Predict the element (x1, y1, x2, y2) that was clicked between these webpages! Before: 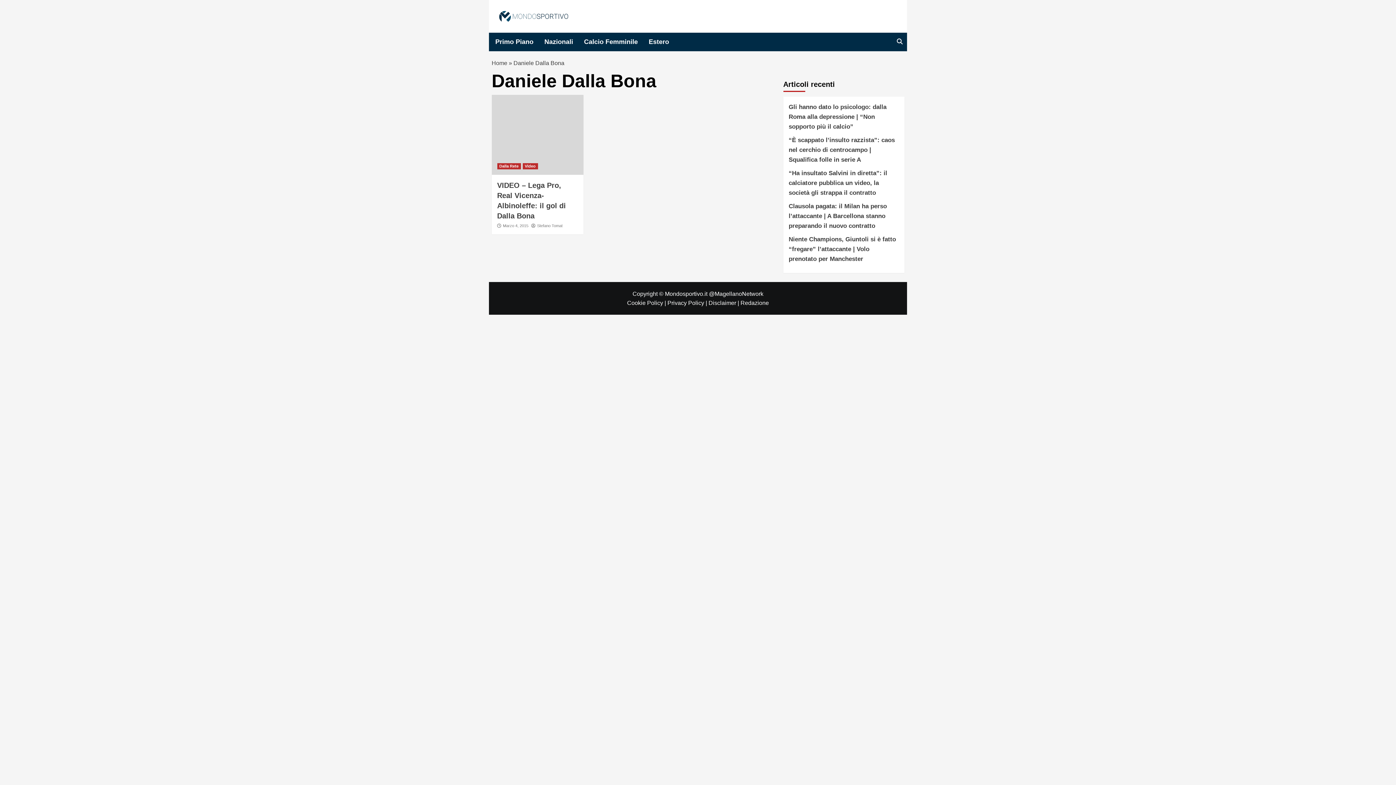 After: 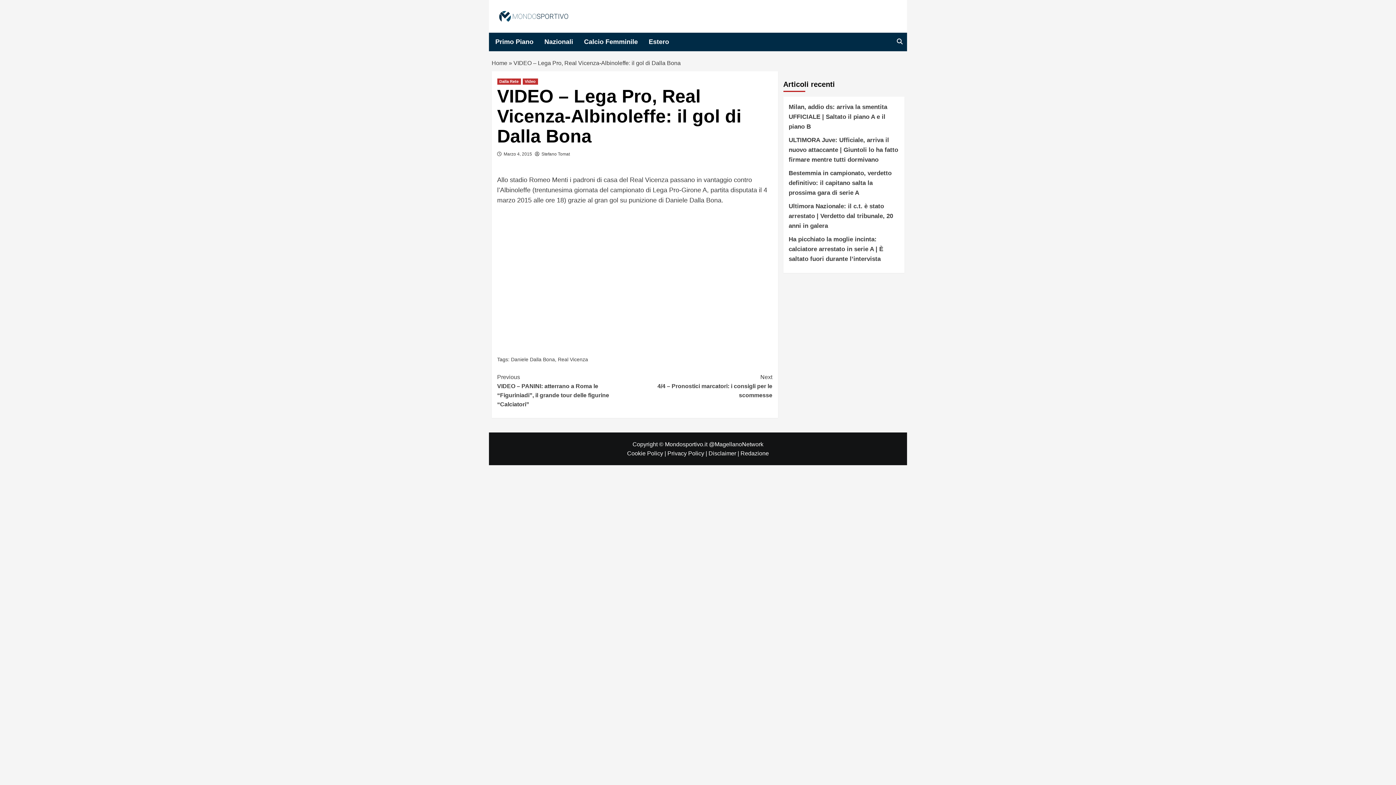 Action: bbox: (491, 94, 583, 174)